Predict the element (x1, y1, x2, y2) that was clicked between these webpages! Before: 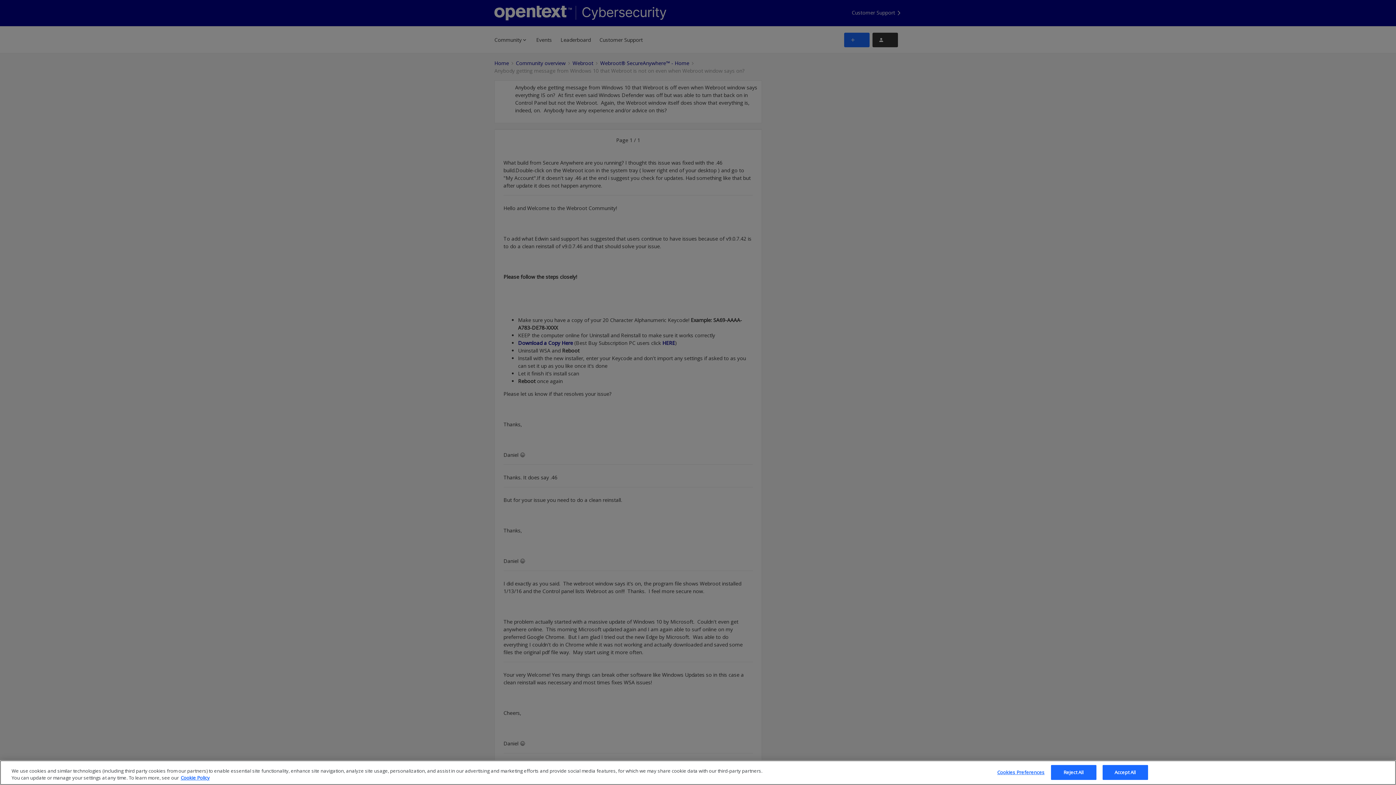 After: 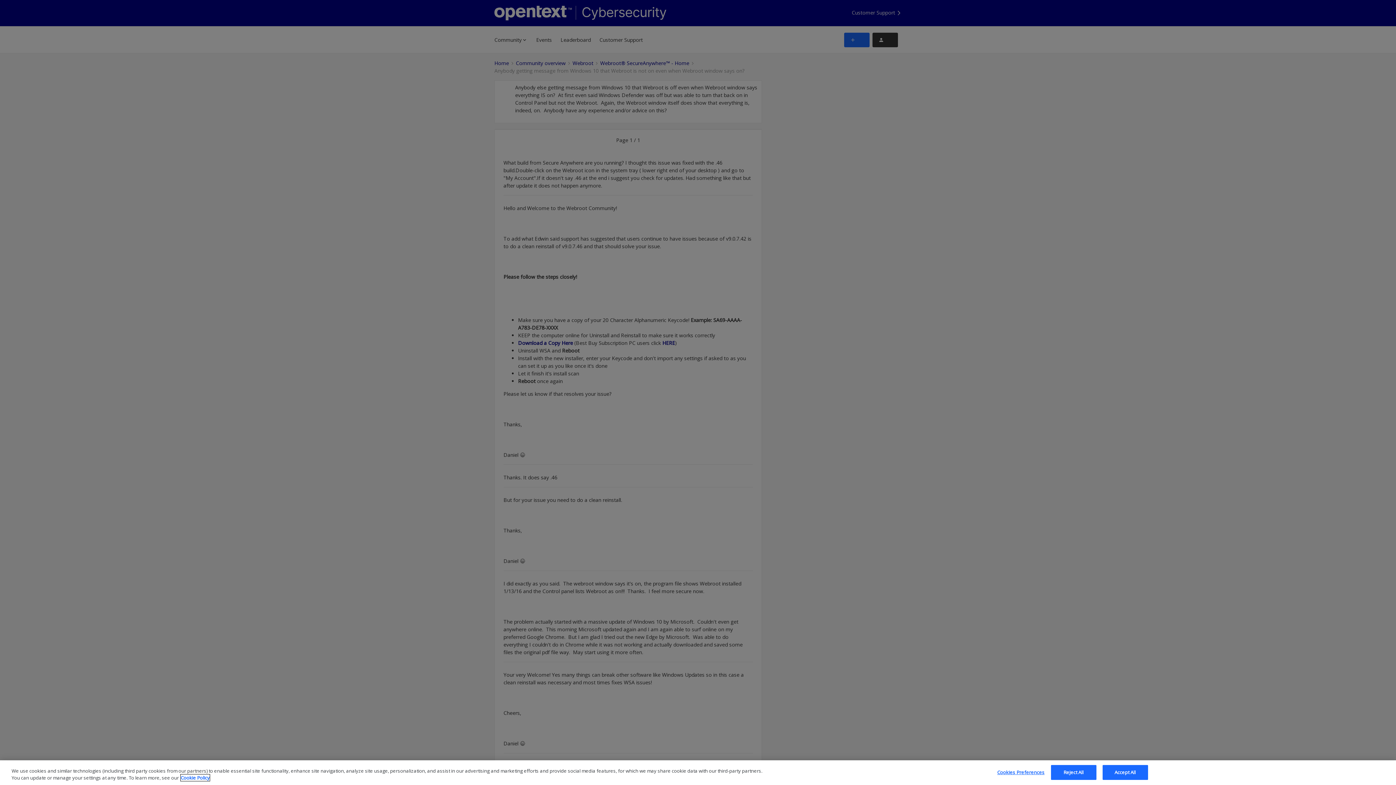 Action: label: More information about your privacy, opens in a new tab bbox: (180, 774, 209, 781)